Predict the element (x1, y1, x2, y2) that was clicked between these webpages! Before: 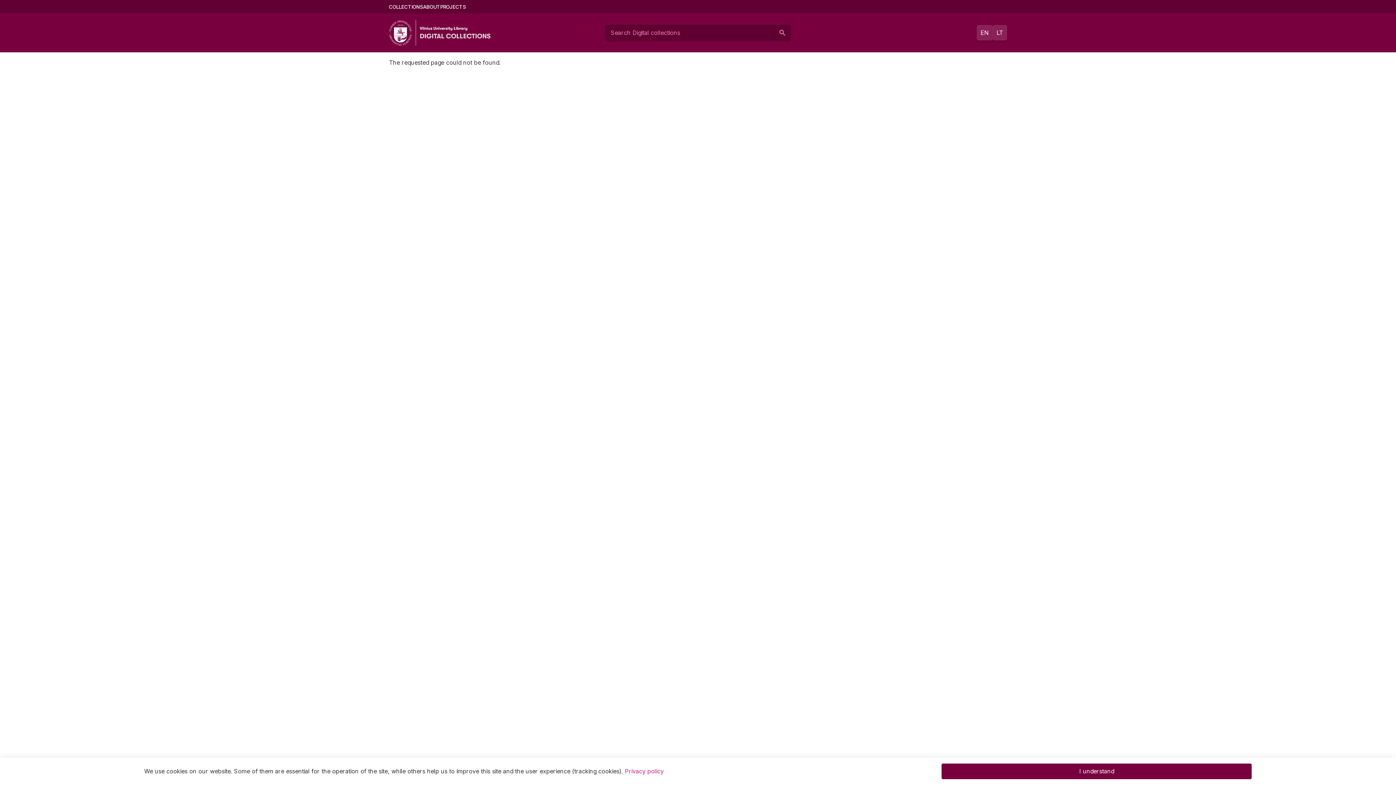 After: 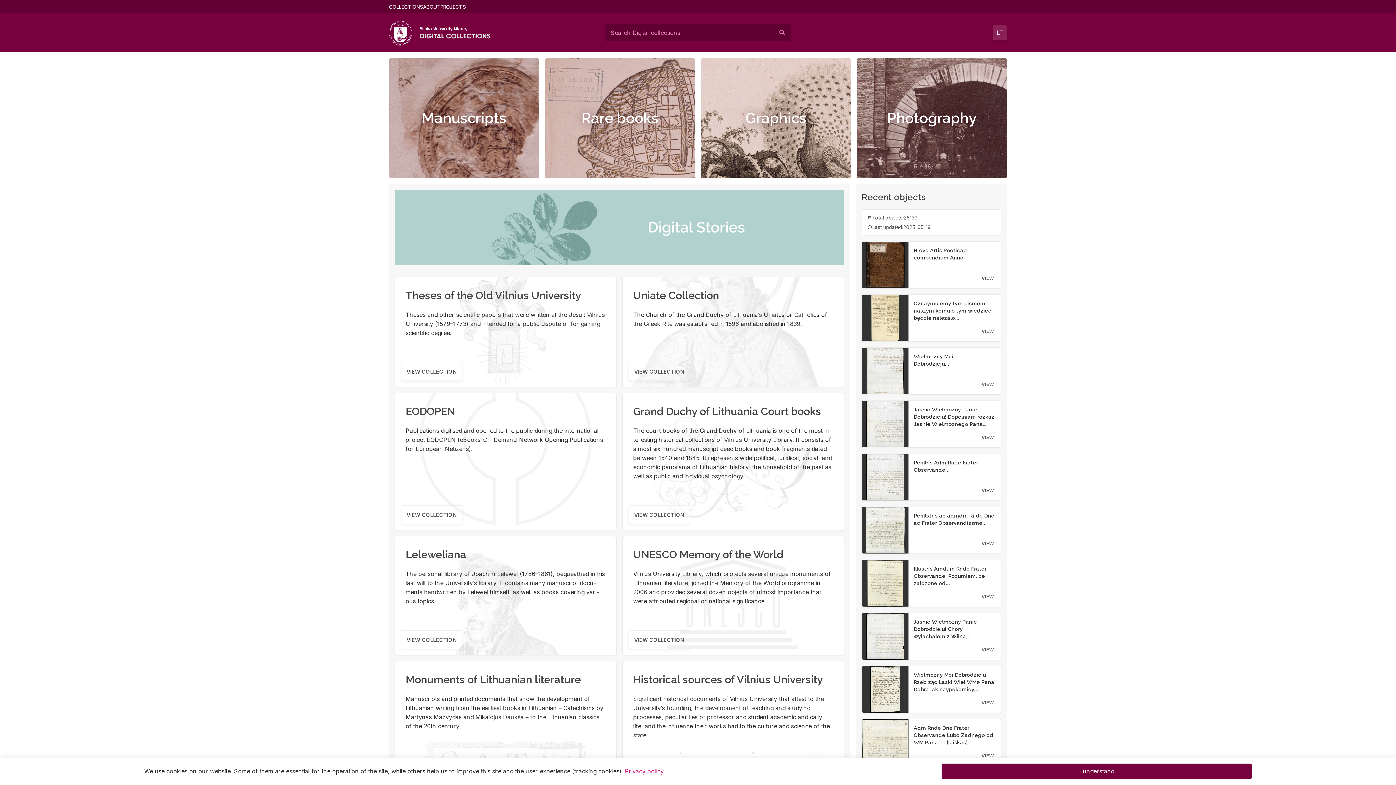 Action: bbox: (389, 2, 423, 10) label: COLLECTIONS